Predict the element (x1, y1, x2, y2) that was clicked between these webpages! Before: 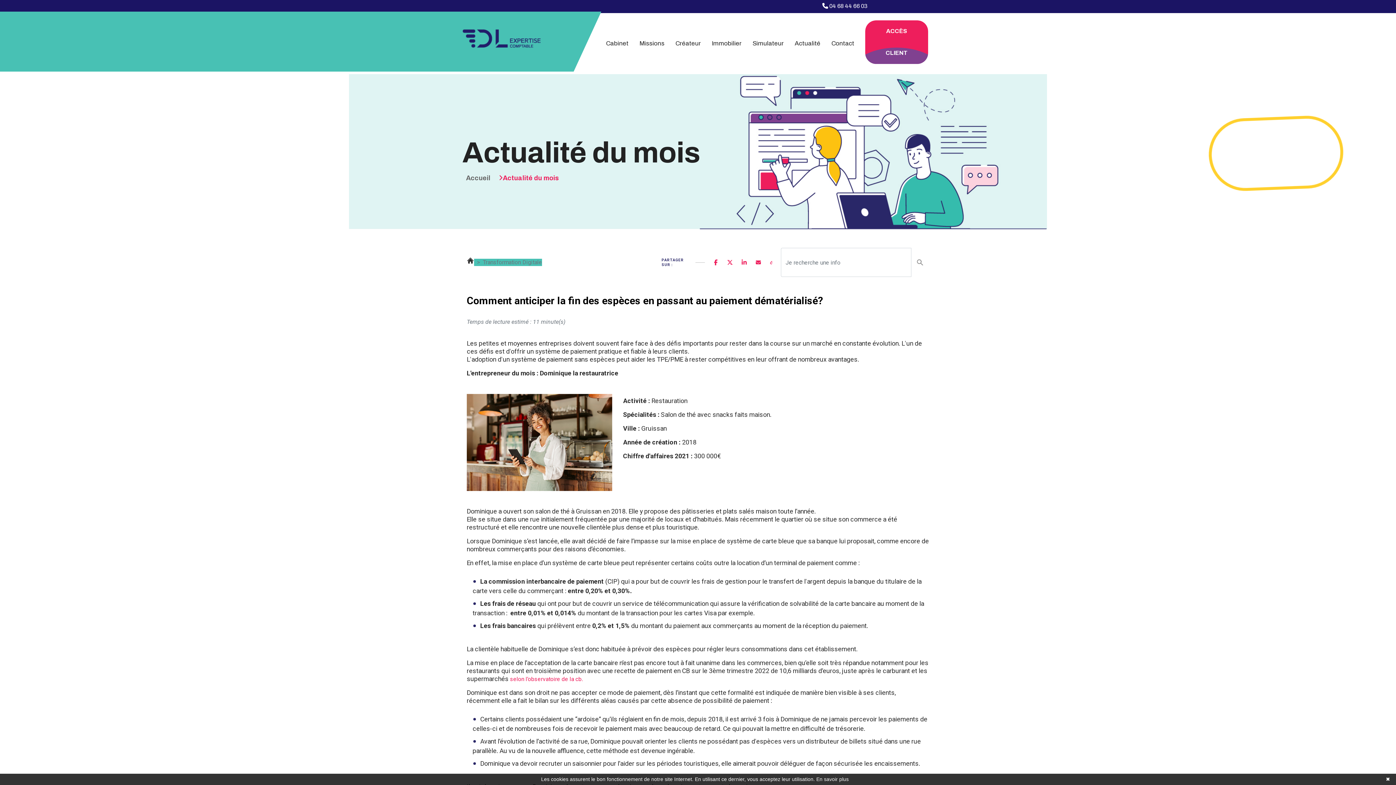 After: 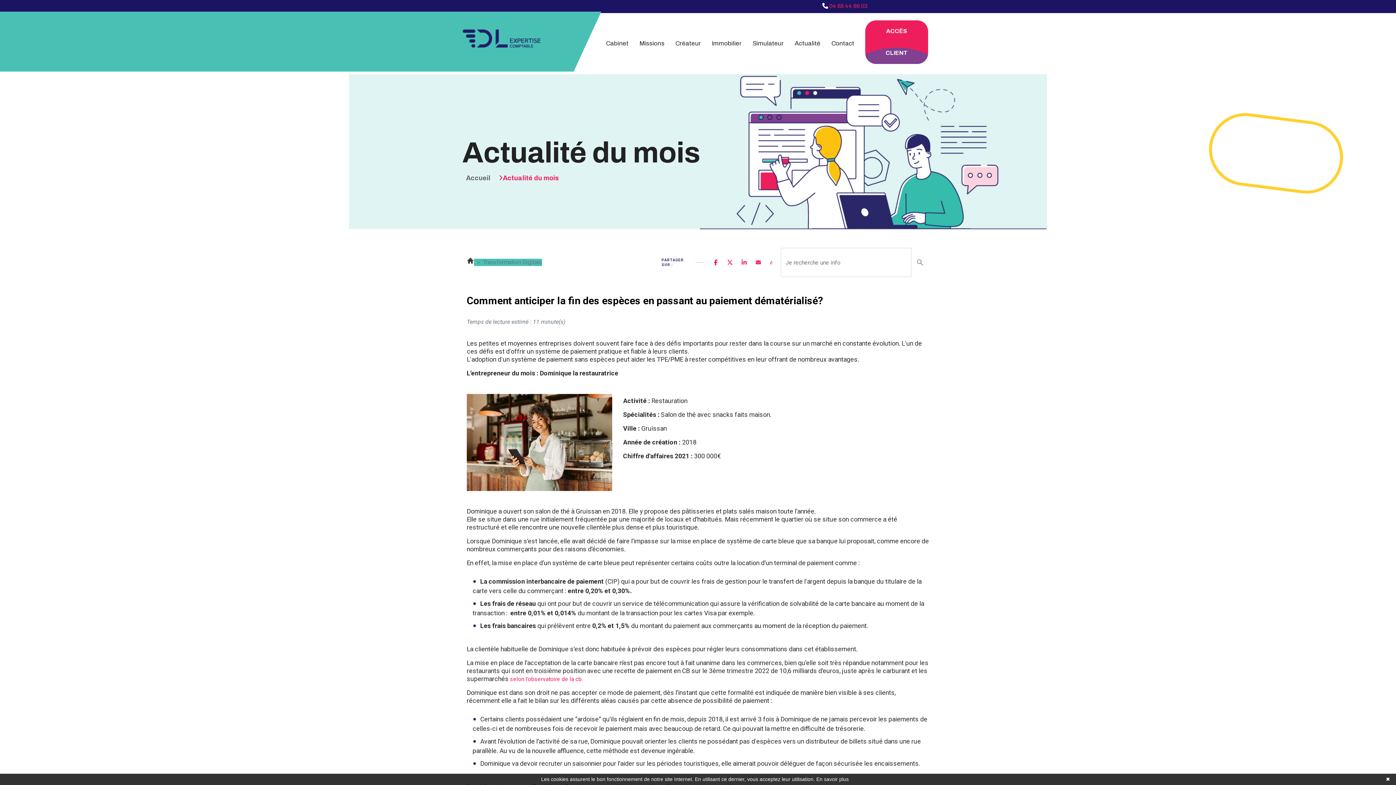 Action: label:  04 68 44 66 03 bbox: (822, 2, 867, 9)